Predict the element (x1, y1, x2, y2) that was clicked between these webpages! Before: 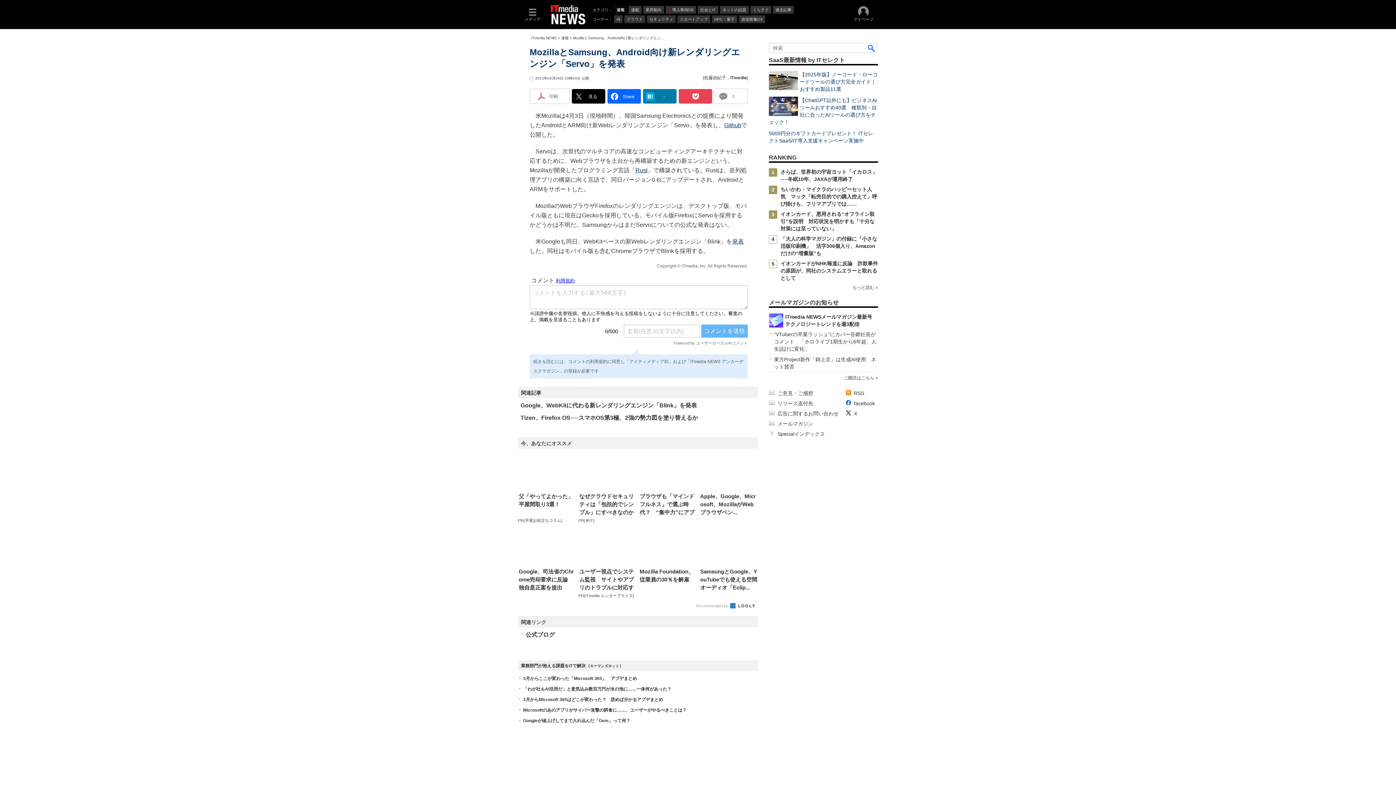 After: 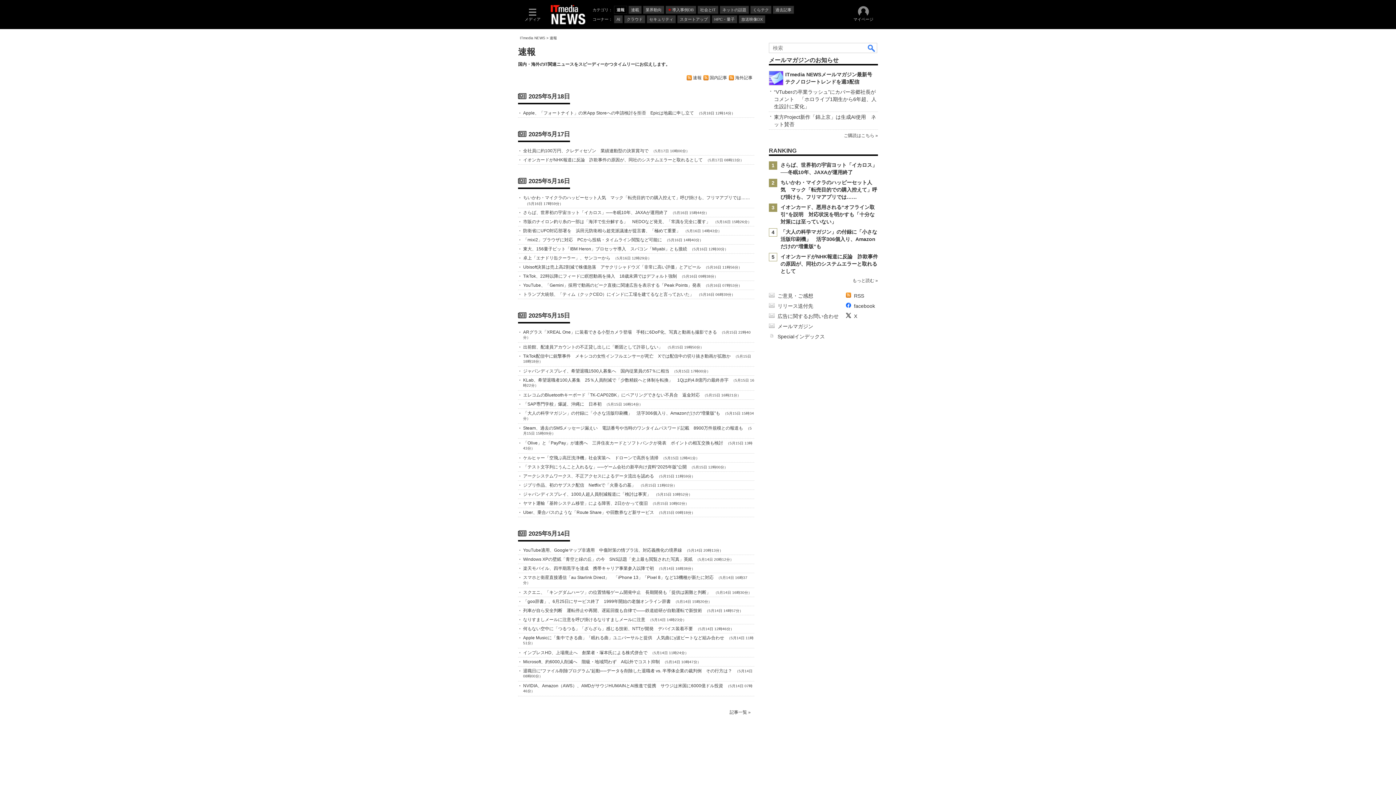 Action: label: 速報 bbox: (561, 36, 568, 40)